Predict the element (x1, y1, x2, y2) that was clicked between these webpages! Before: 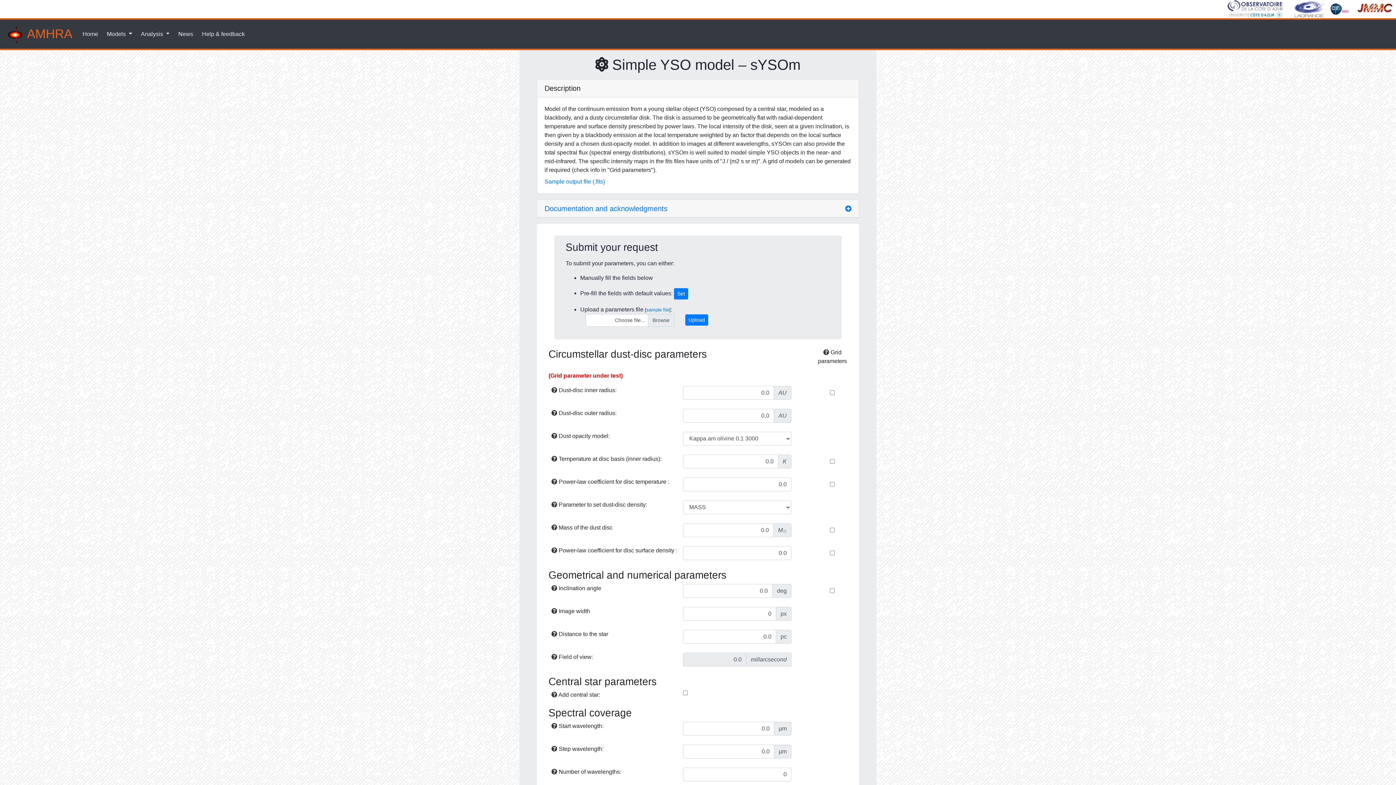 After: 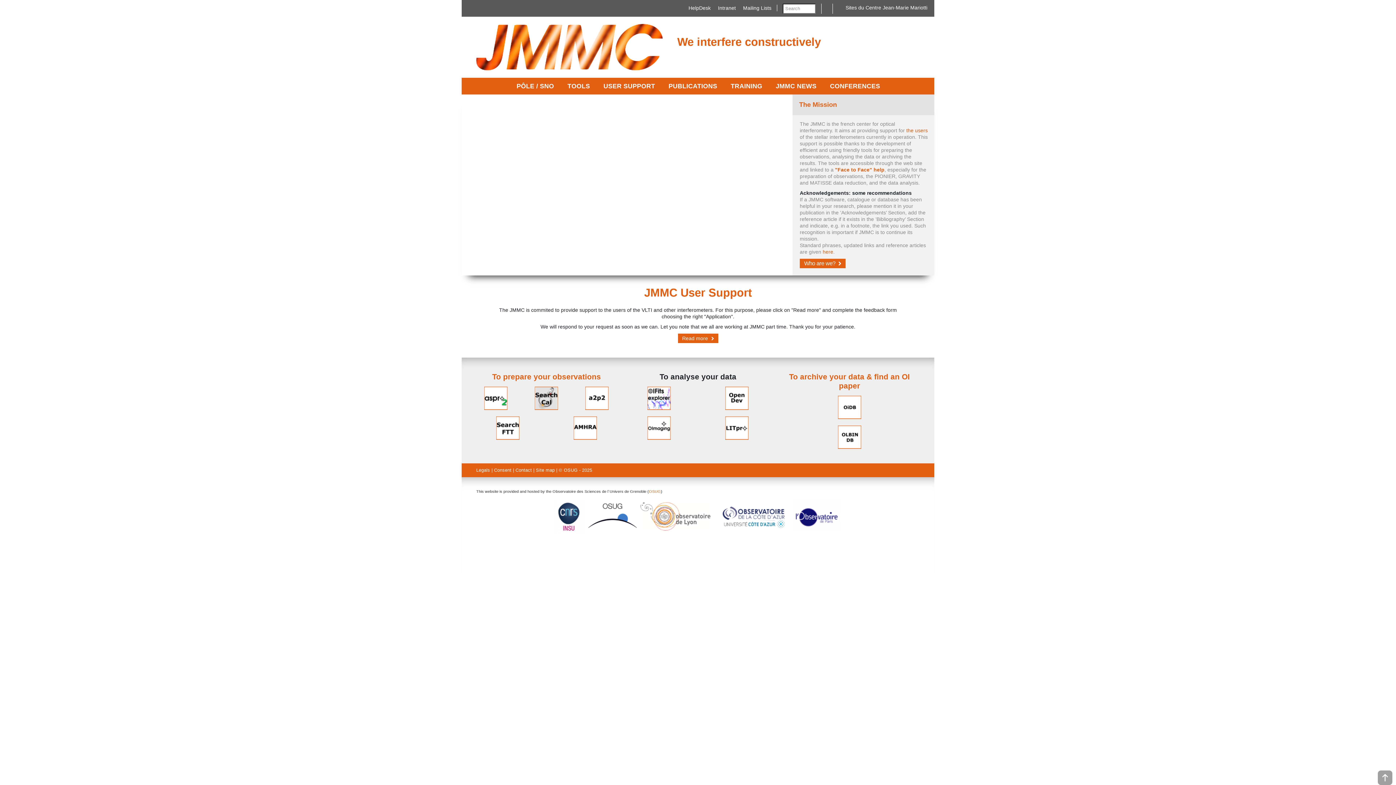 Action: bbox: (1355, 5, 1396, 11)